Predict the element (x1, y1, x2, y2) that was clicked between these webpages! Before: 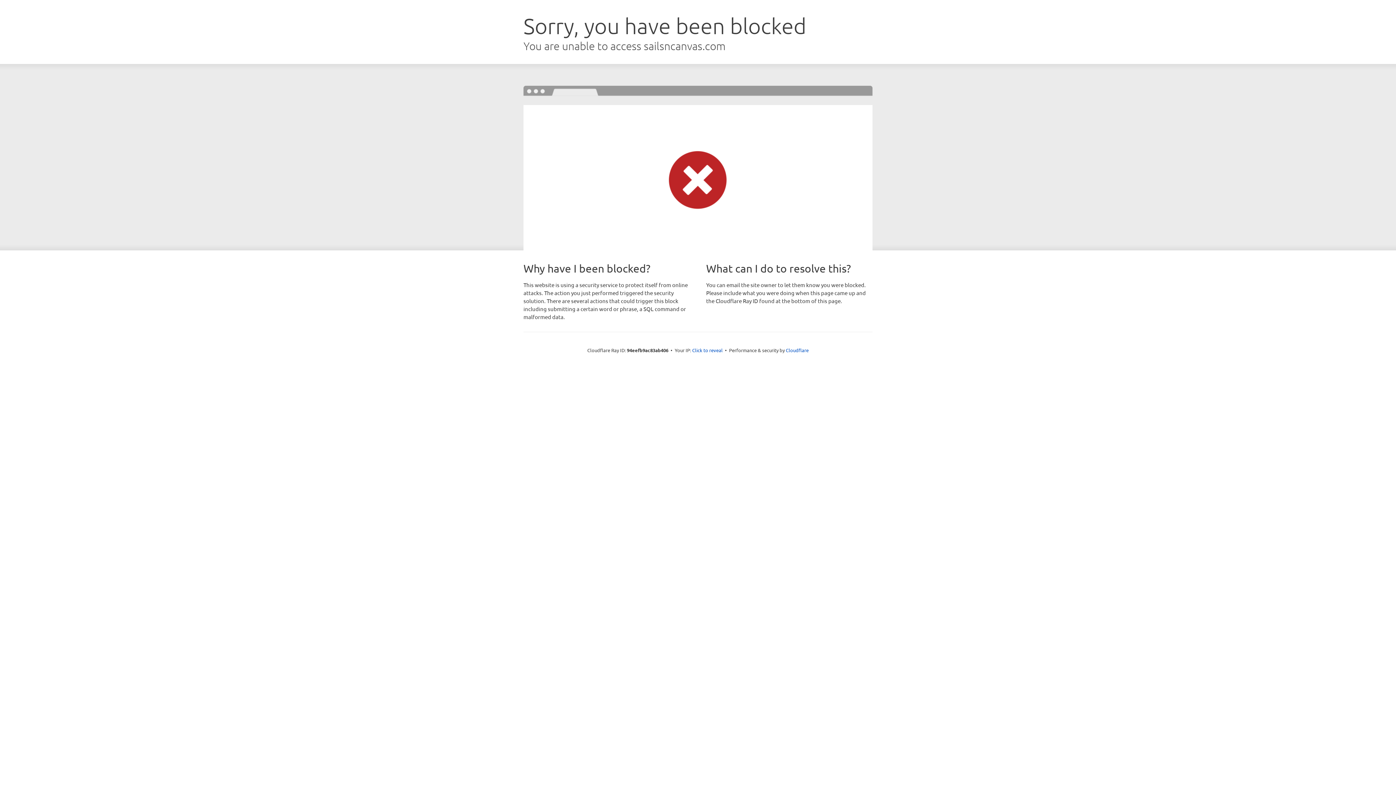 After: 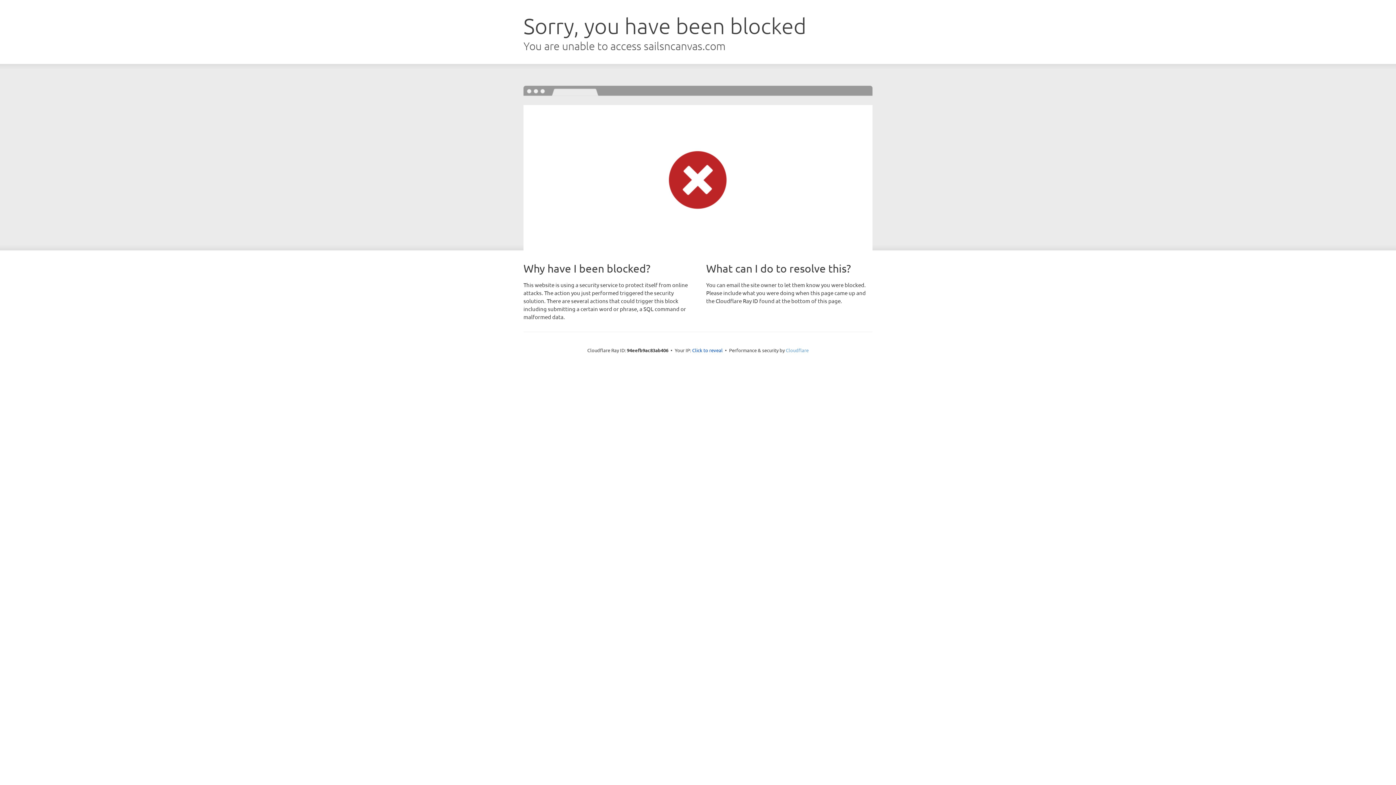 Action: bbox: (786, 347, 808, 353) label: Cloudflare